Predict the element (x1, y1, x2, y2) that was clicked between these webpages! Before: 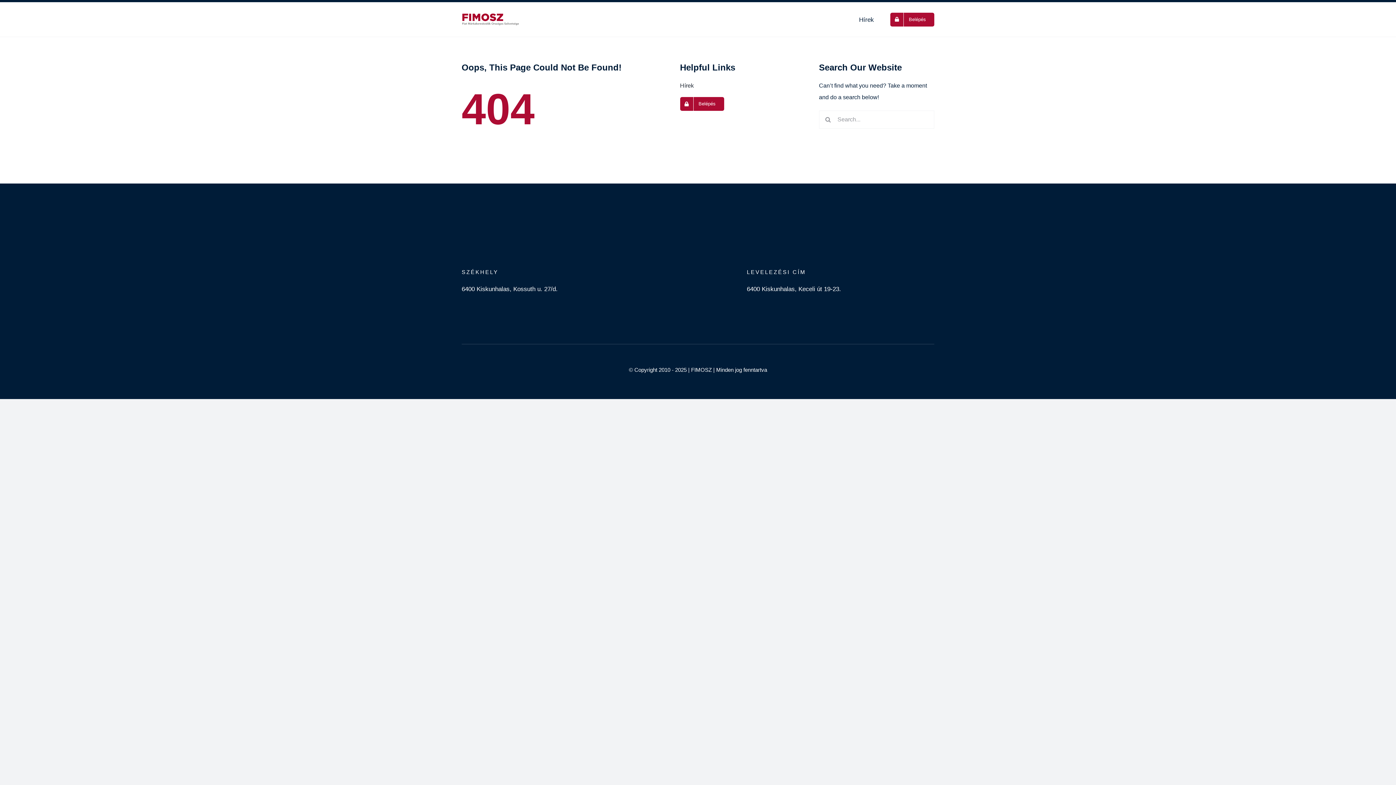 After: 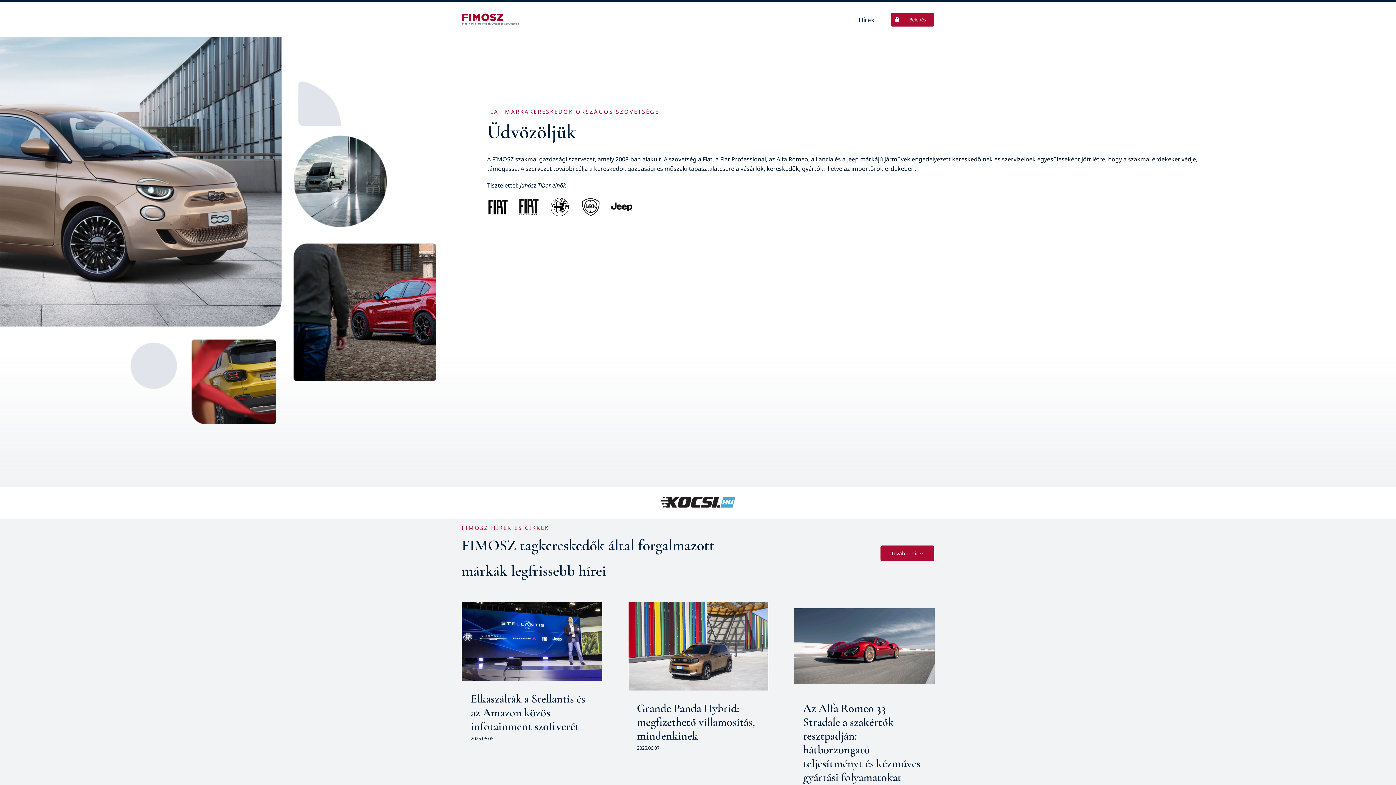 Action: bbox: (461, 13, 580, 25)